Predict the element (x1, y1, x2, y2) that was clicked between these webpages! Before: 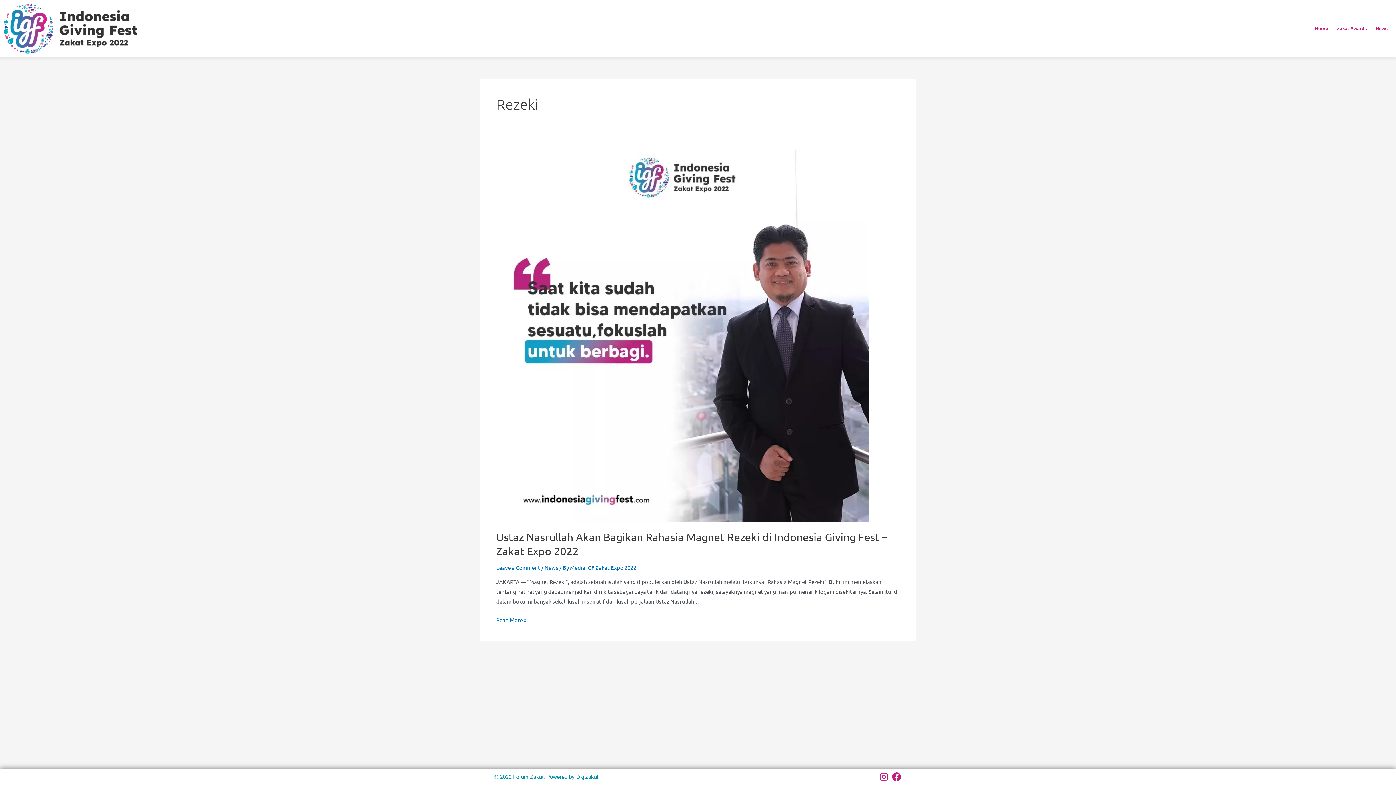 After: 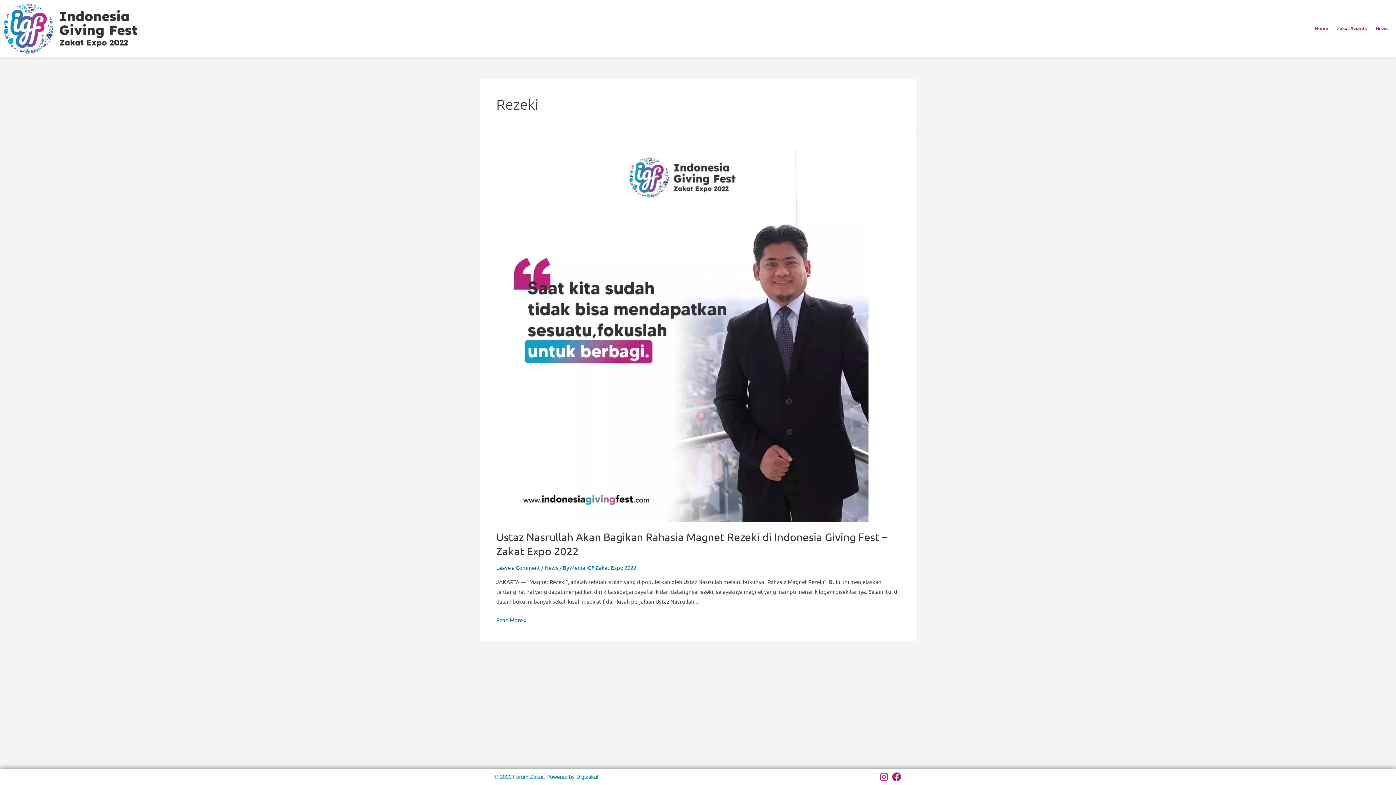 Action: bbox: (892, 772, 901, 781) label: Facebook